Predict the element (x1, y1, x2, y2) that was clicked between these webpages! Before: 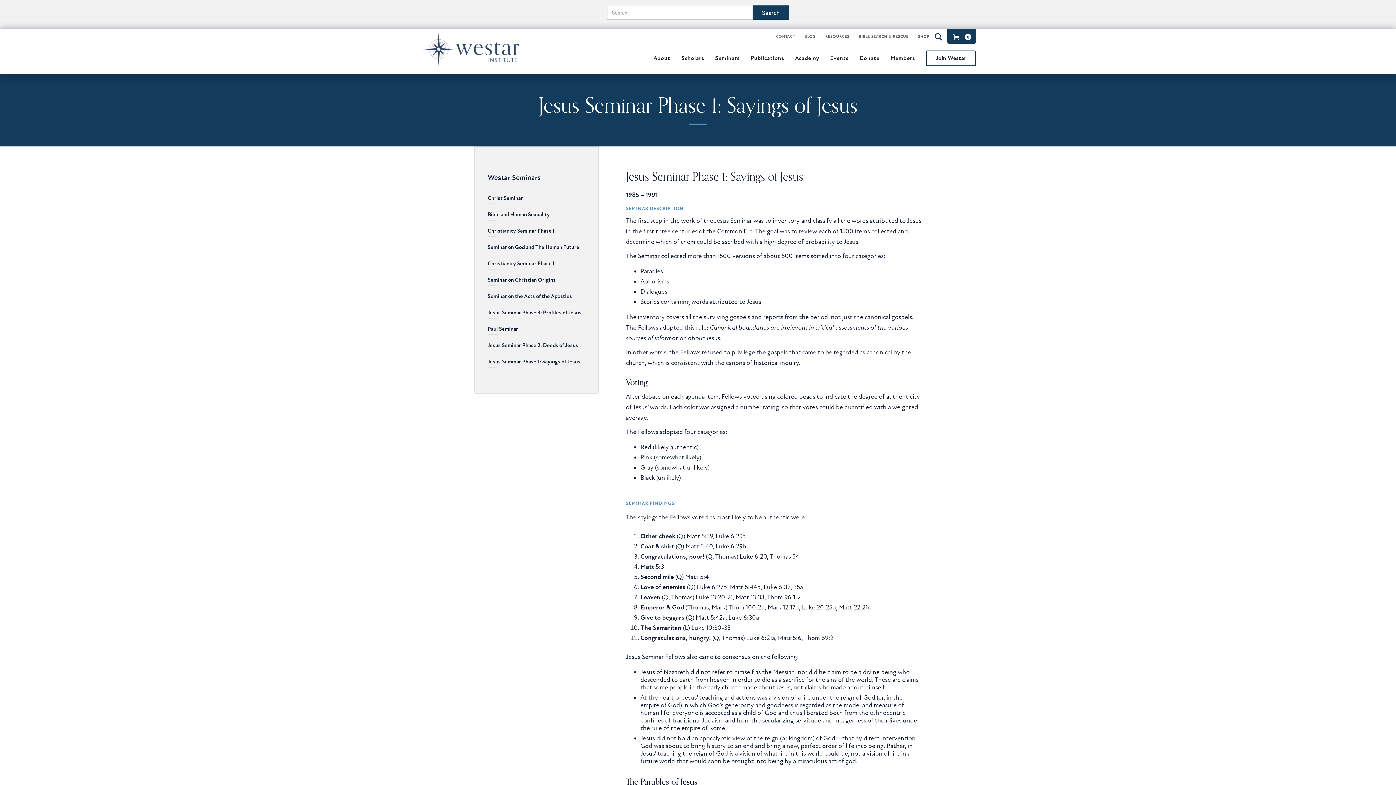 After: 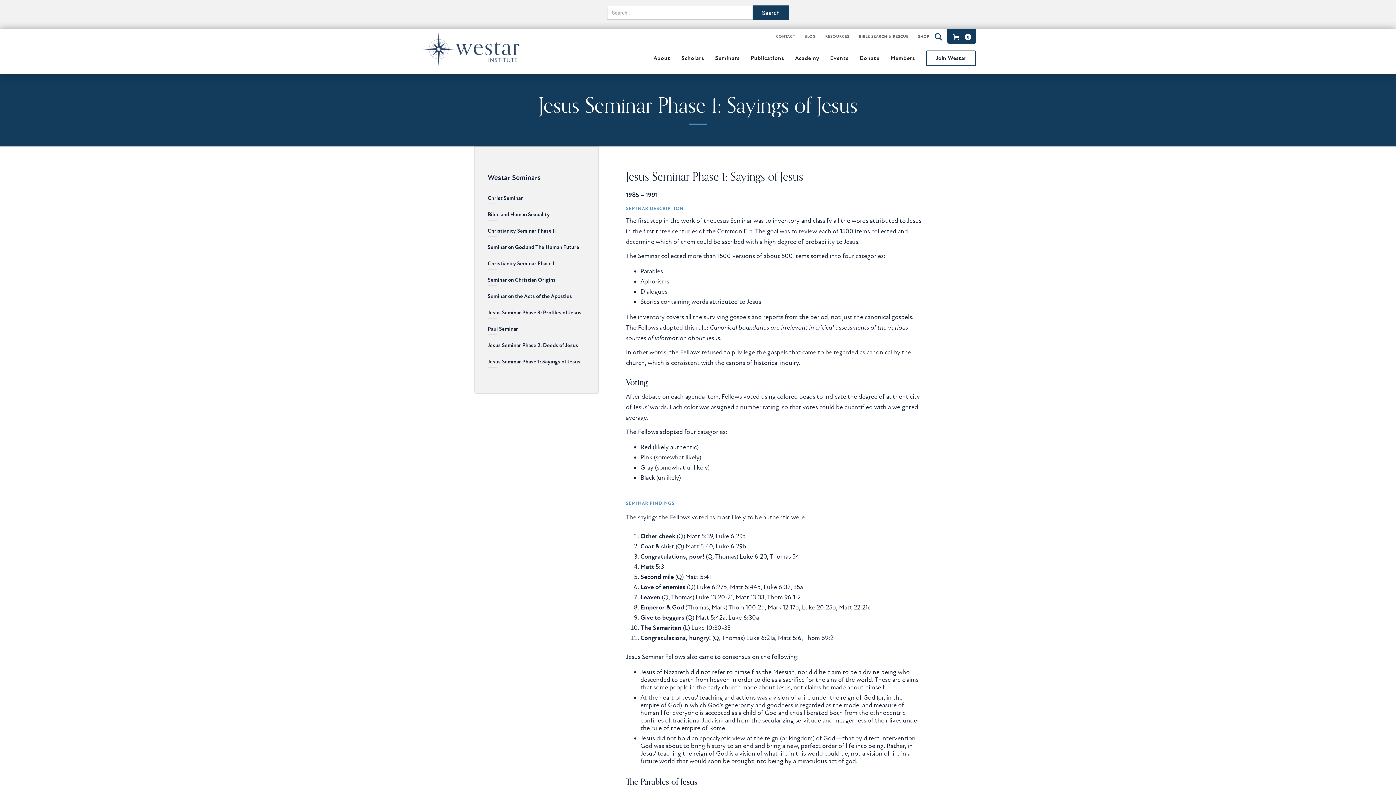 Action: label: Jesus Seminar Phase 1: Sayings of Jesus bbox: (487, 355, 584, 371)